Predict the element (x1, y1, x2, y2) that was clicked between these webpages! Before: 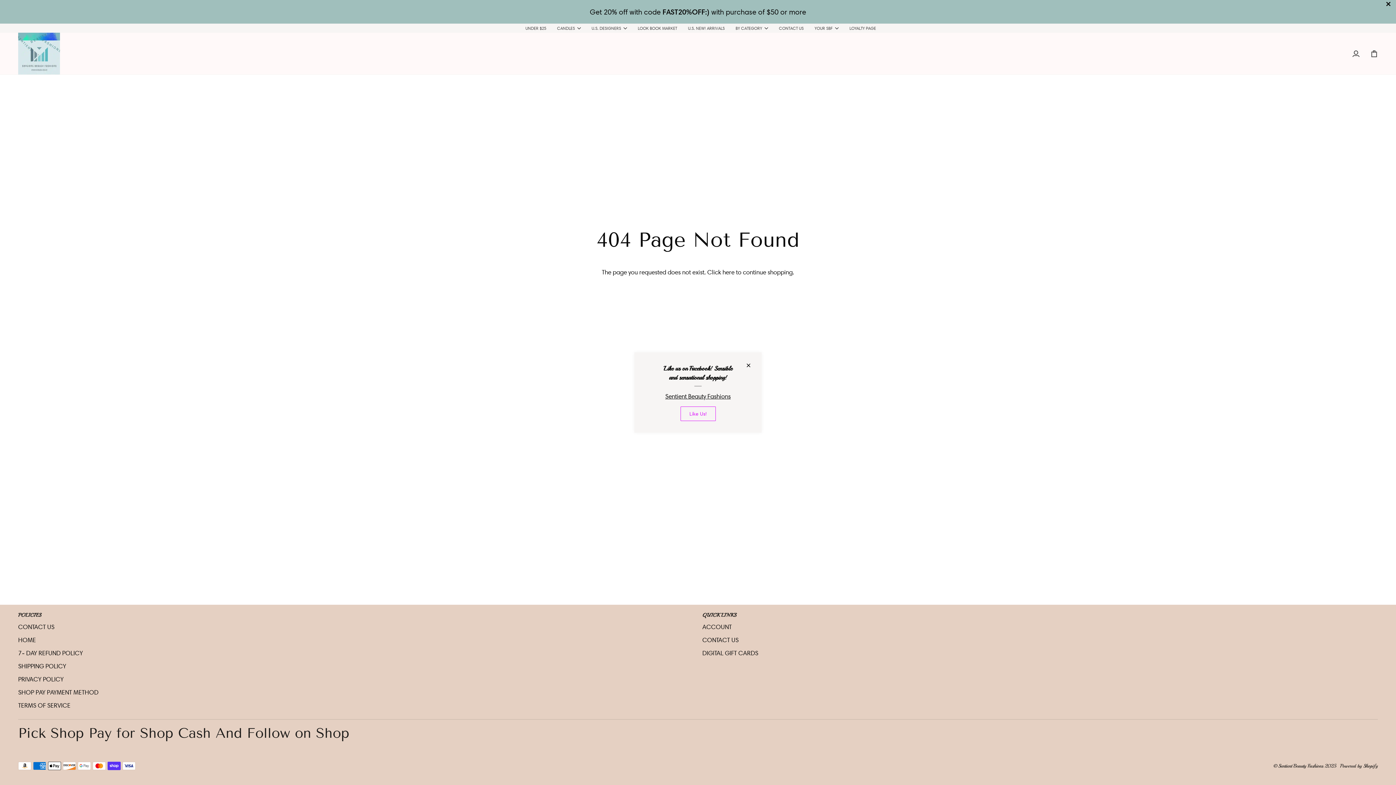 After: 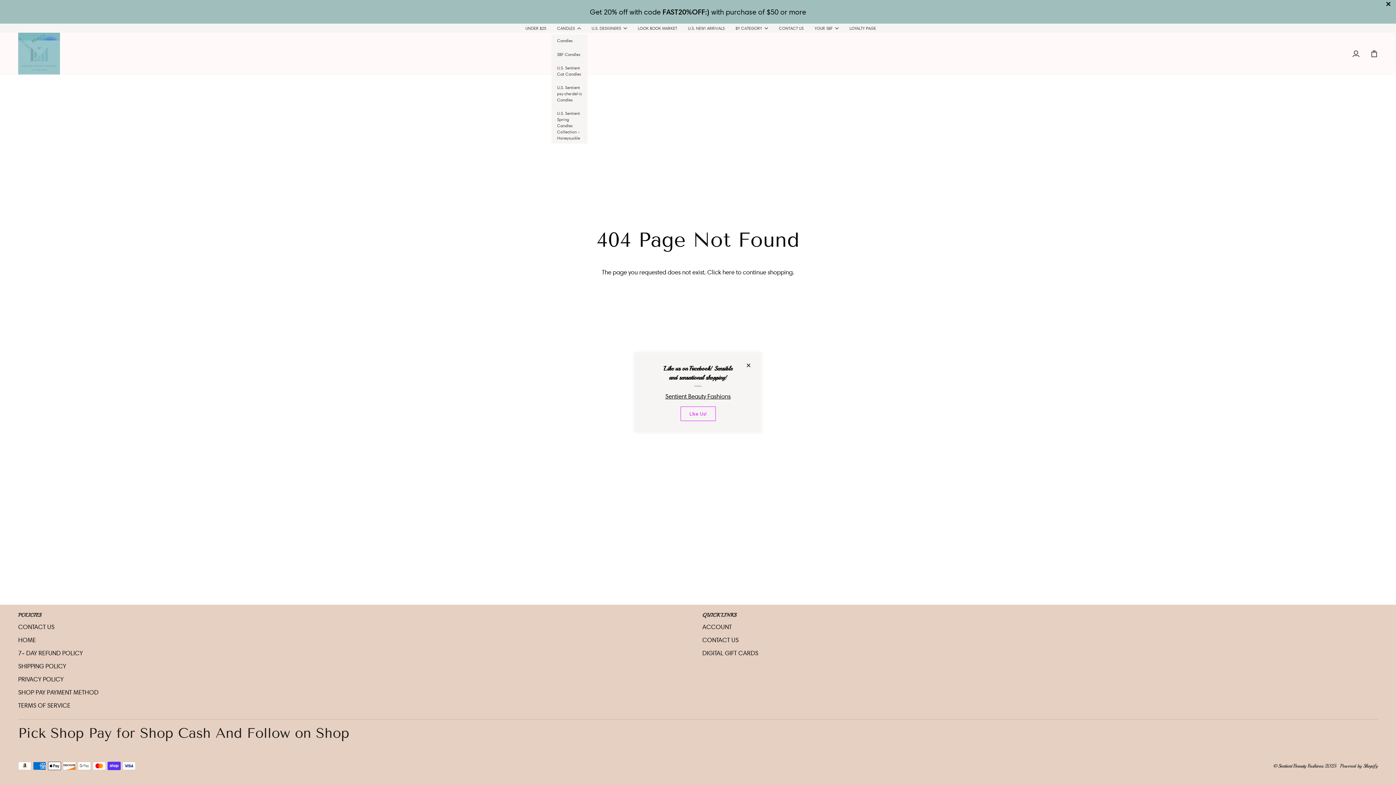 Action: label: CANDLES bbox: (551, 24, 586, 31)